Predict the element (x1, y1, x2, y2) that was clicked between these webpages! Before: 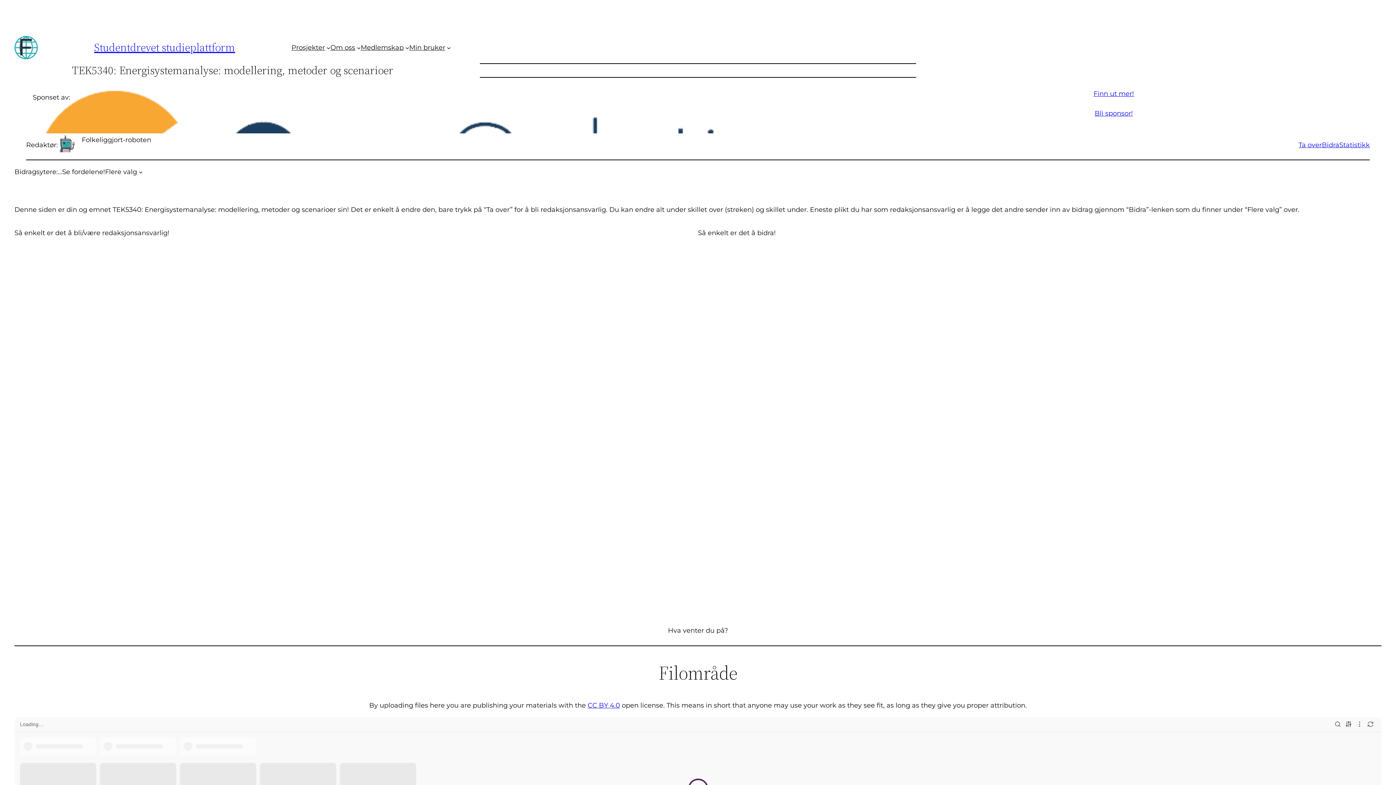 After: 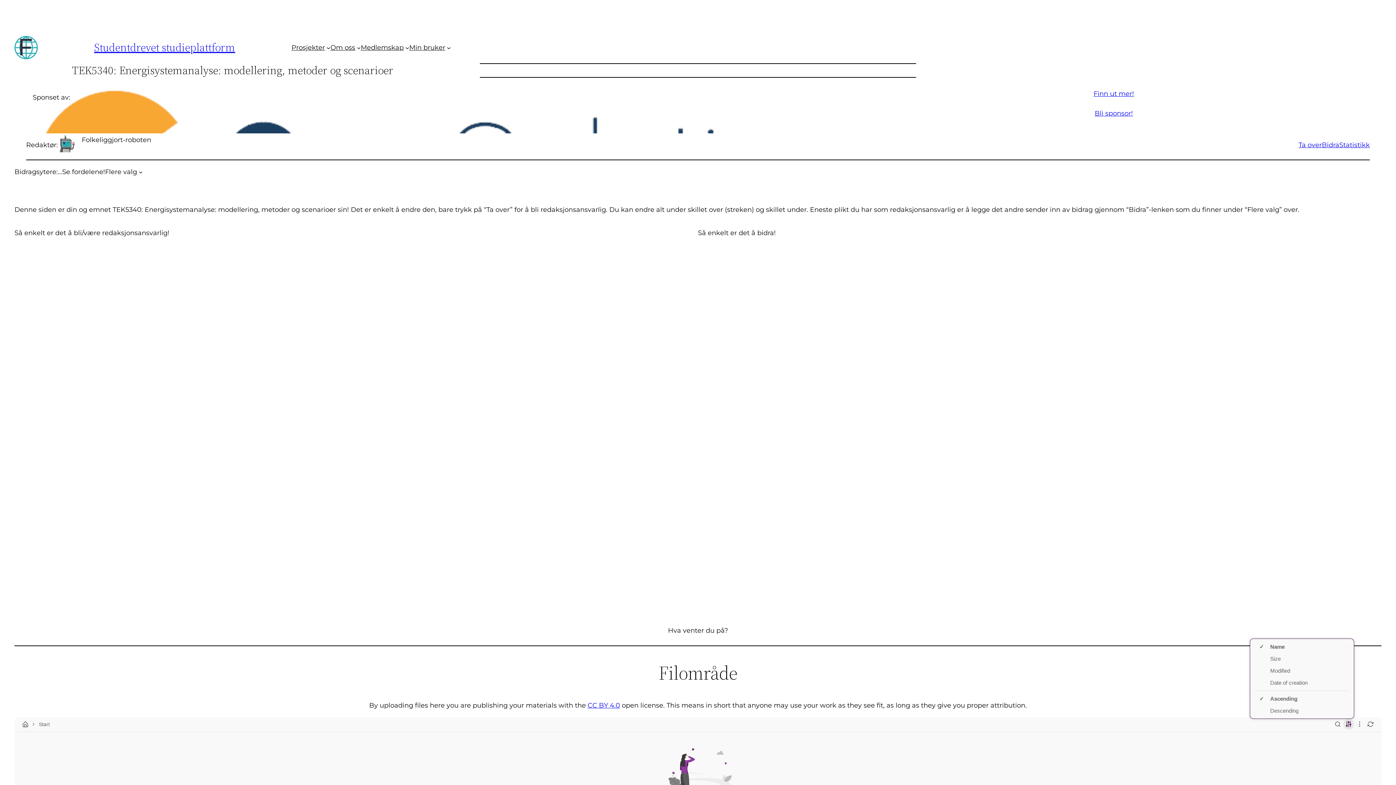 Action: bbox: (1343, 719, 1354, 730)